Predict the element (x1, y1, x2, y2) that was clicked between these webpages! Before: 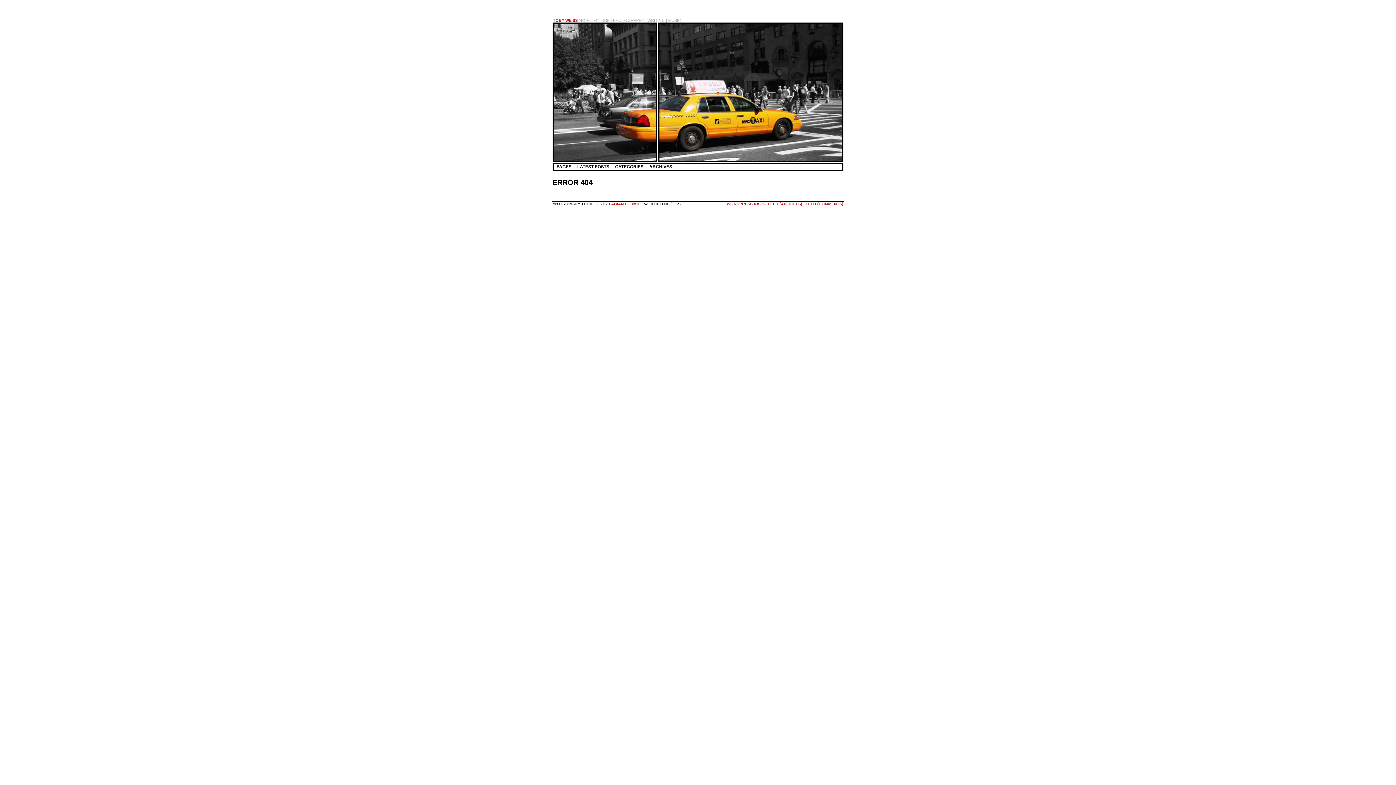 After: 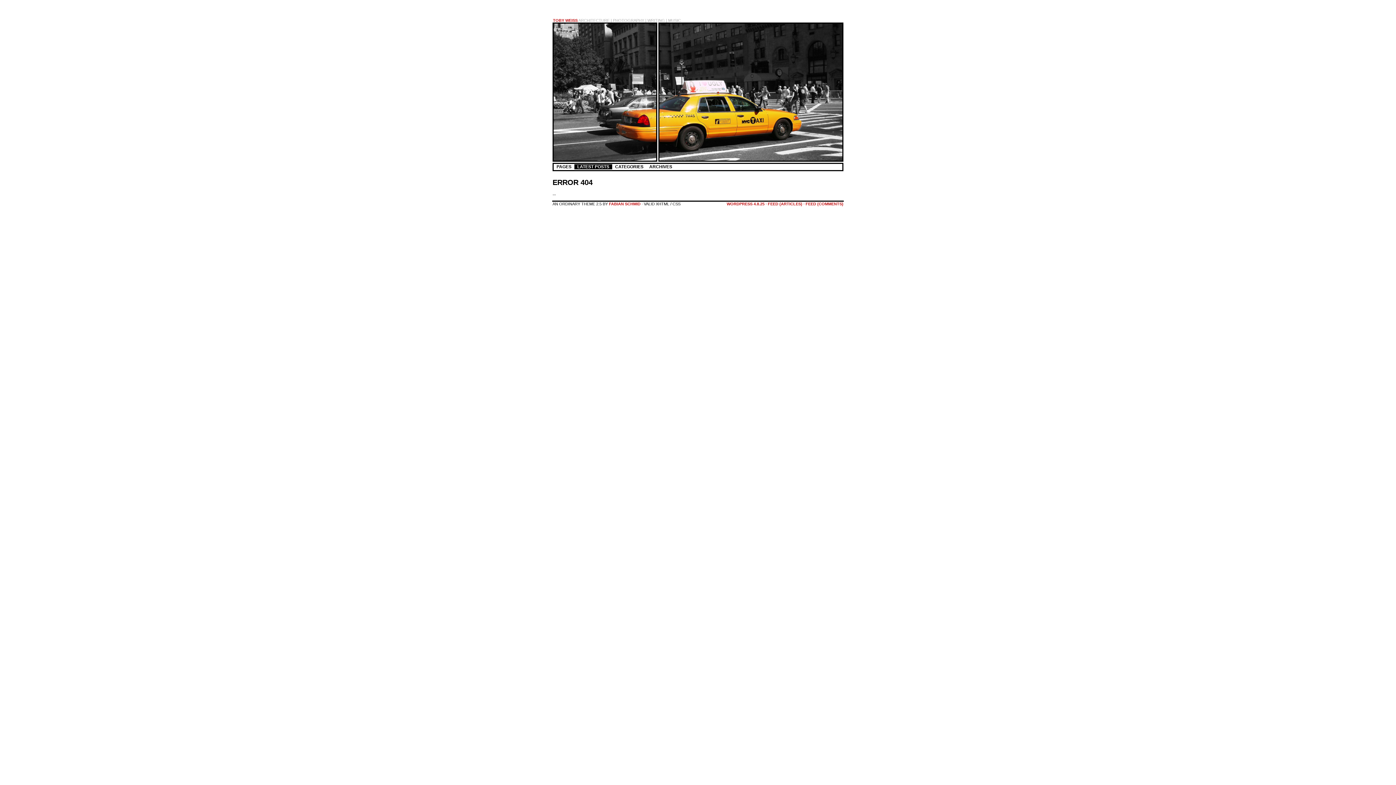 Action: bbox: (574, 164, 612, 169) label: LATEST POSTS